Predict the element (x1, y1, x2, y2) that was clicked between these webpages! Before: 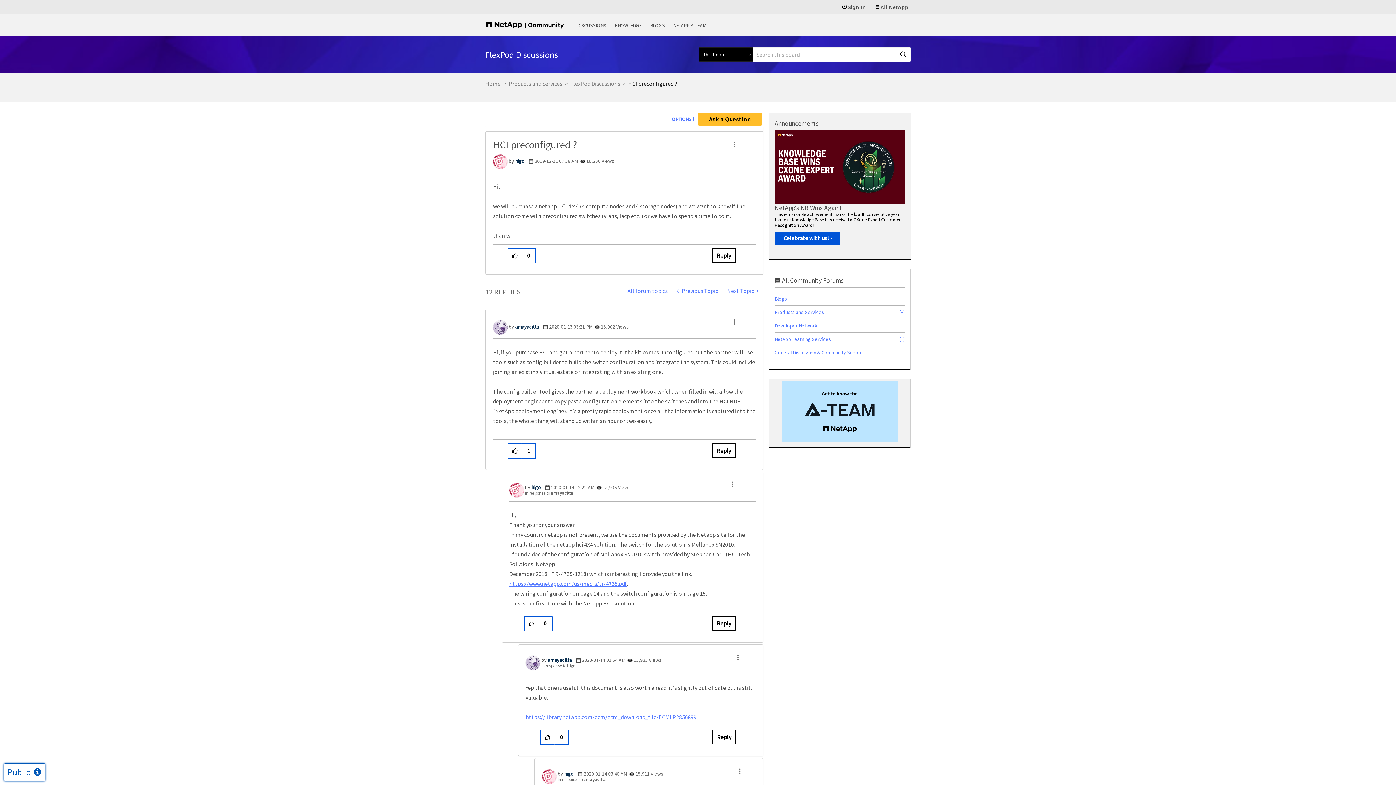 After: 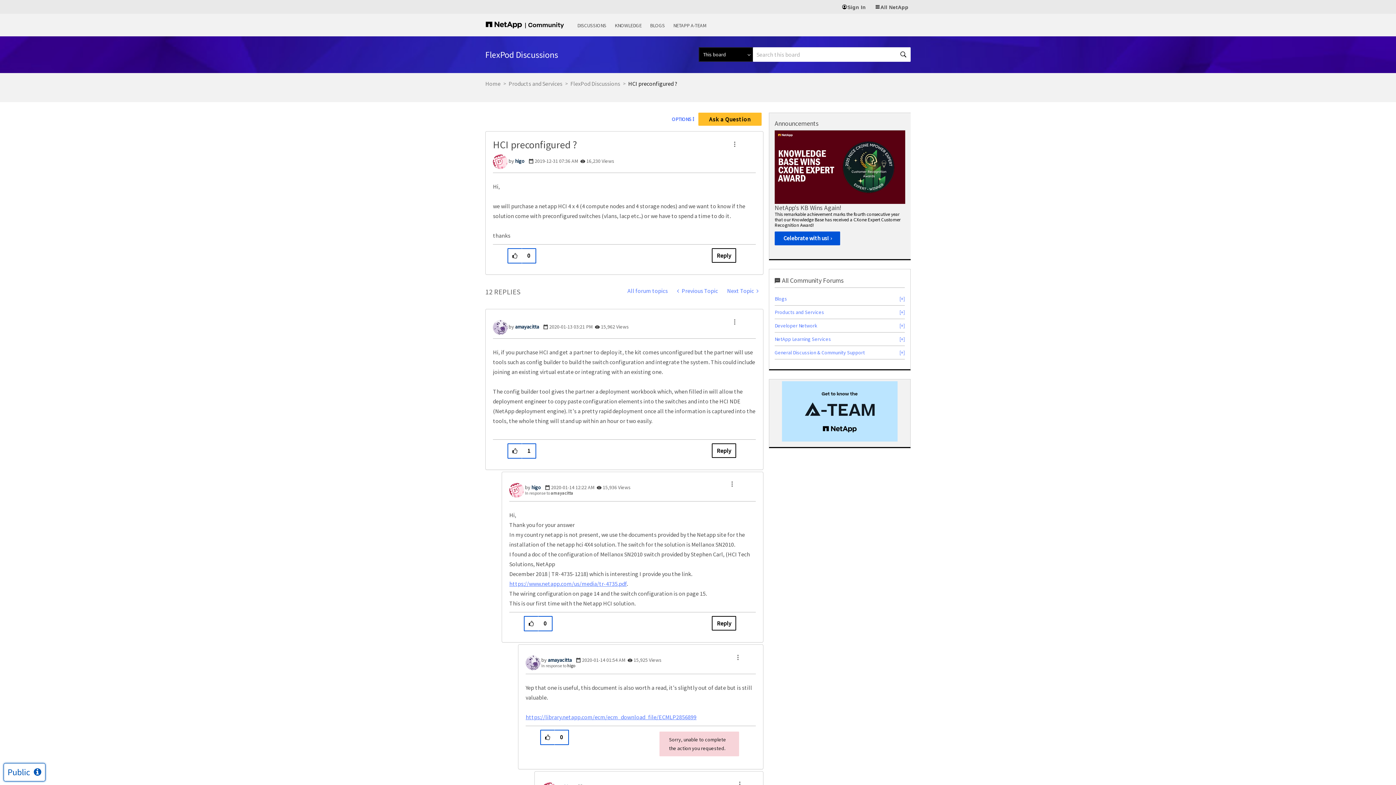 Action: bbox: (712, 730, 736, 744) label: Reply to comment